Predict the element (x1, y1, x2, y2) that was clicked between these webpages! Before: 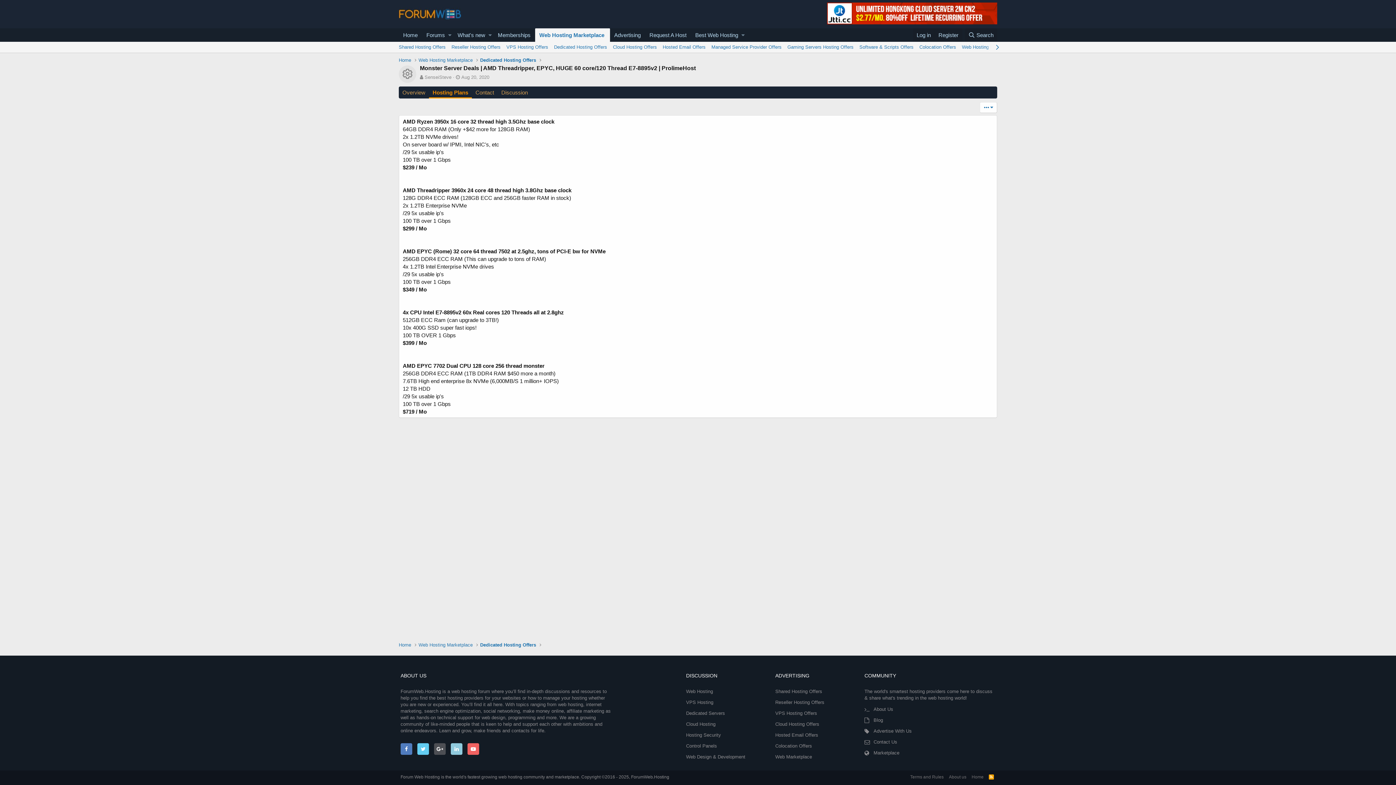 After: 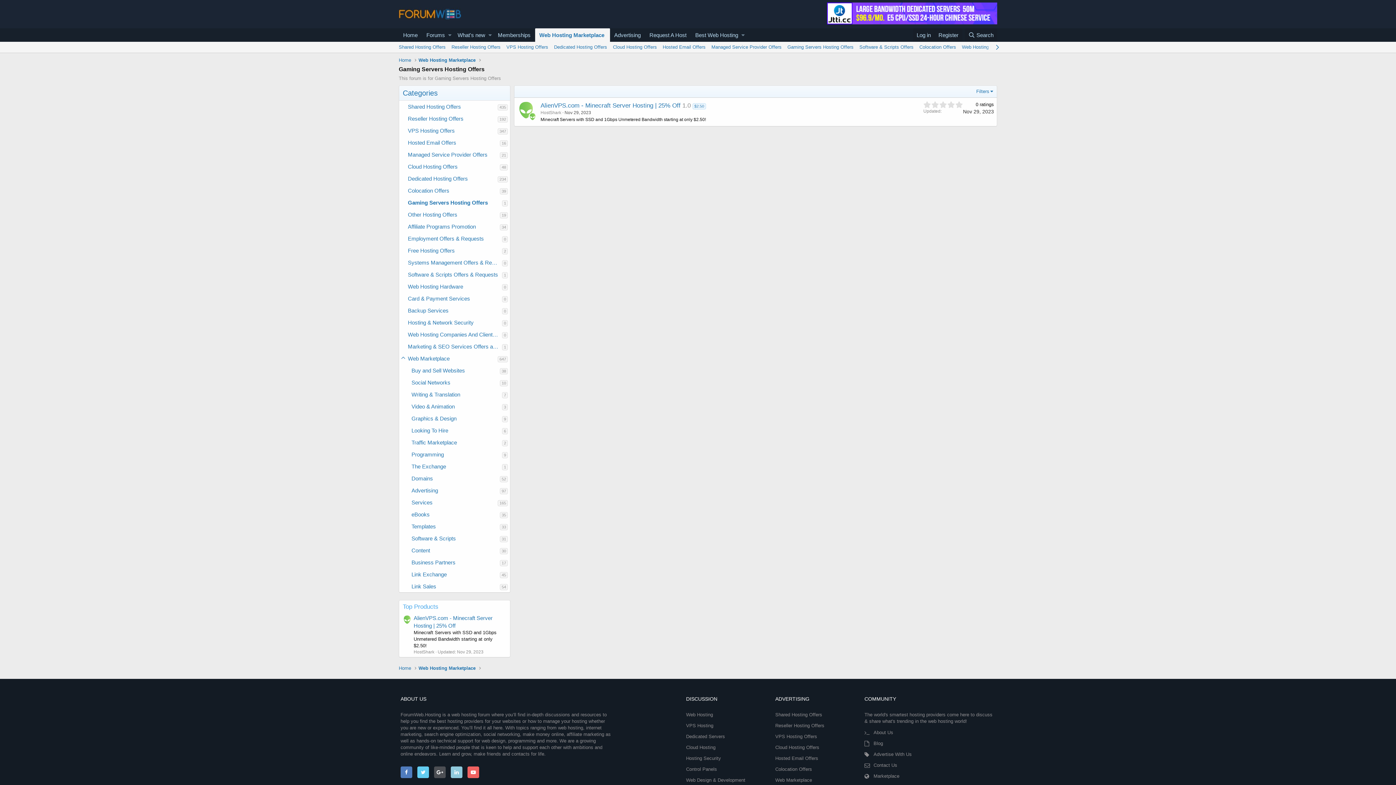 Action: bbox: (784, 41, 856, 52) label: Gaming Servers Hosting Offers